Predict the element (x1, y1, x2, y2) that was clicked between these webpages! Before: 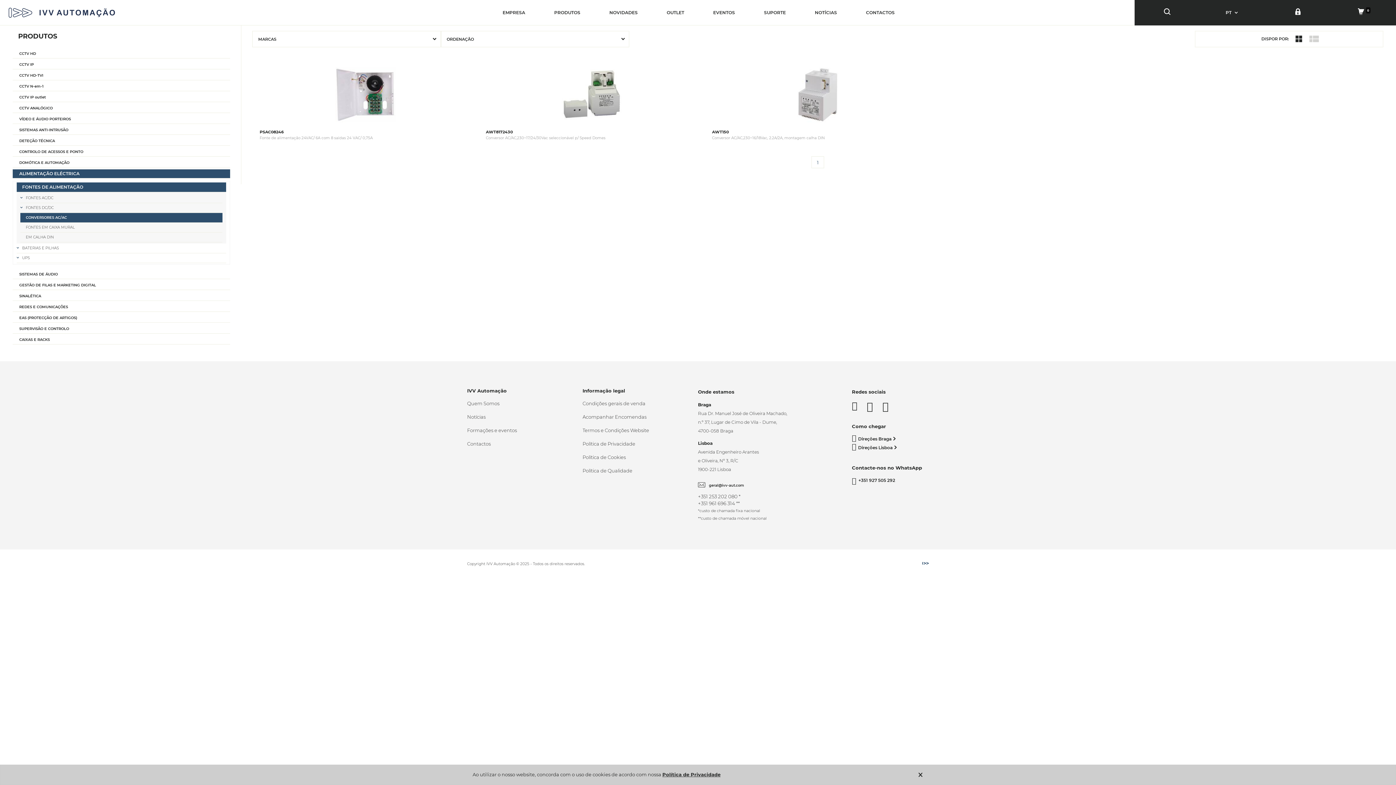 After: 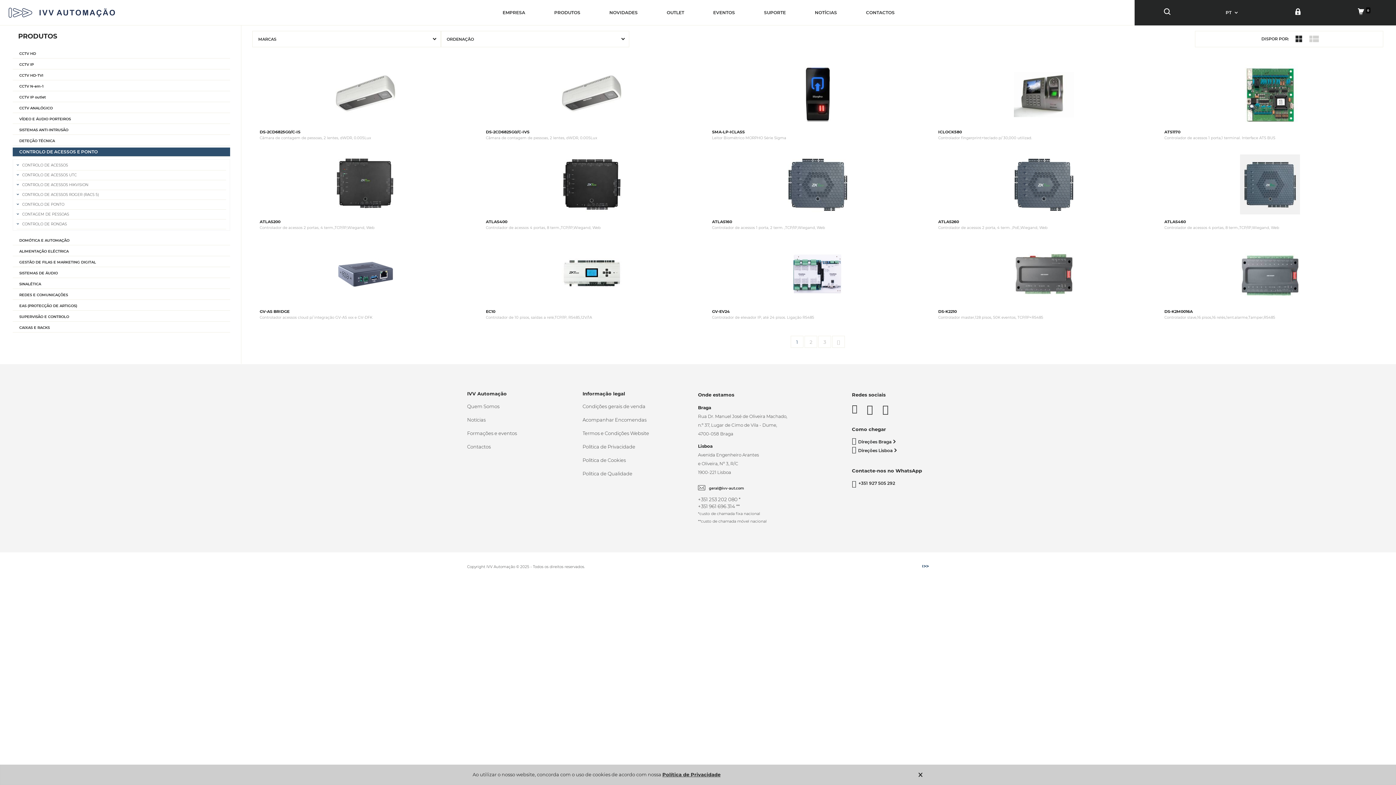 Action: label: CONTROLO DE ACESSOS E PONTO bbox: (12, 147, 230, 156)